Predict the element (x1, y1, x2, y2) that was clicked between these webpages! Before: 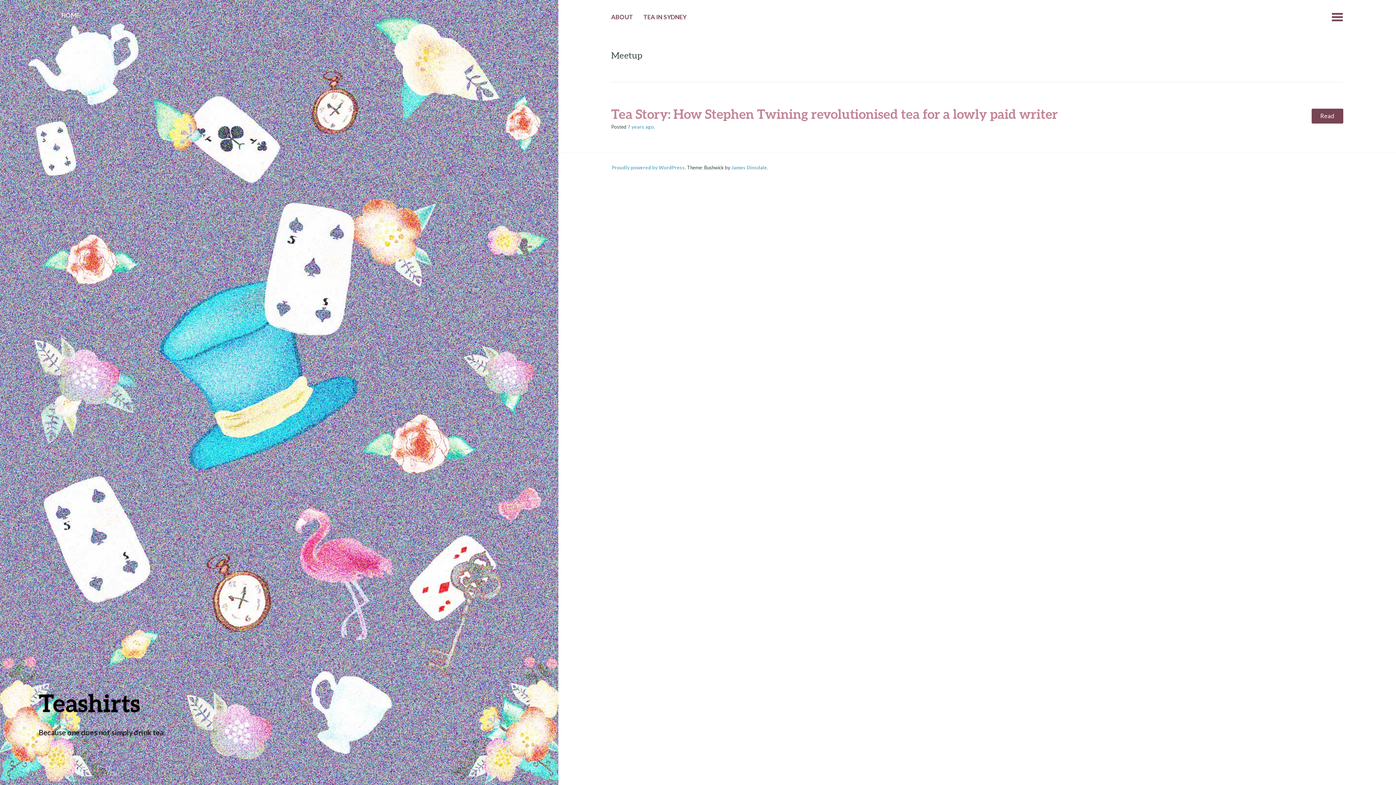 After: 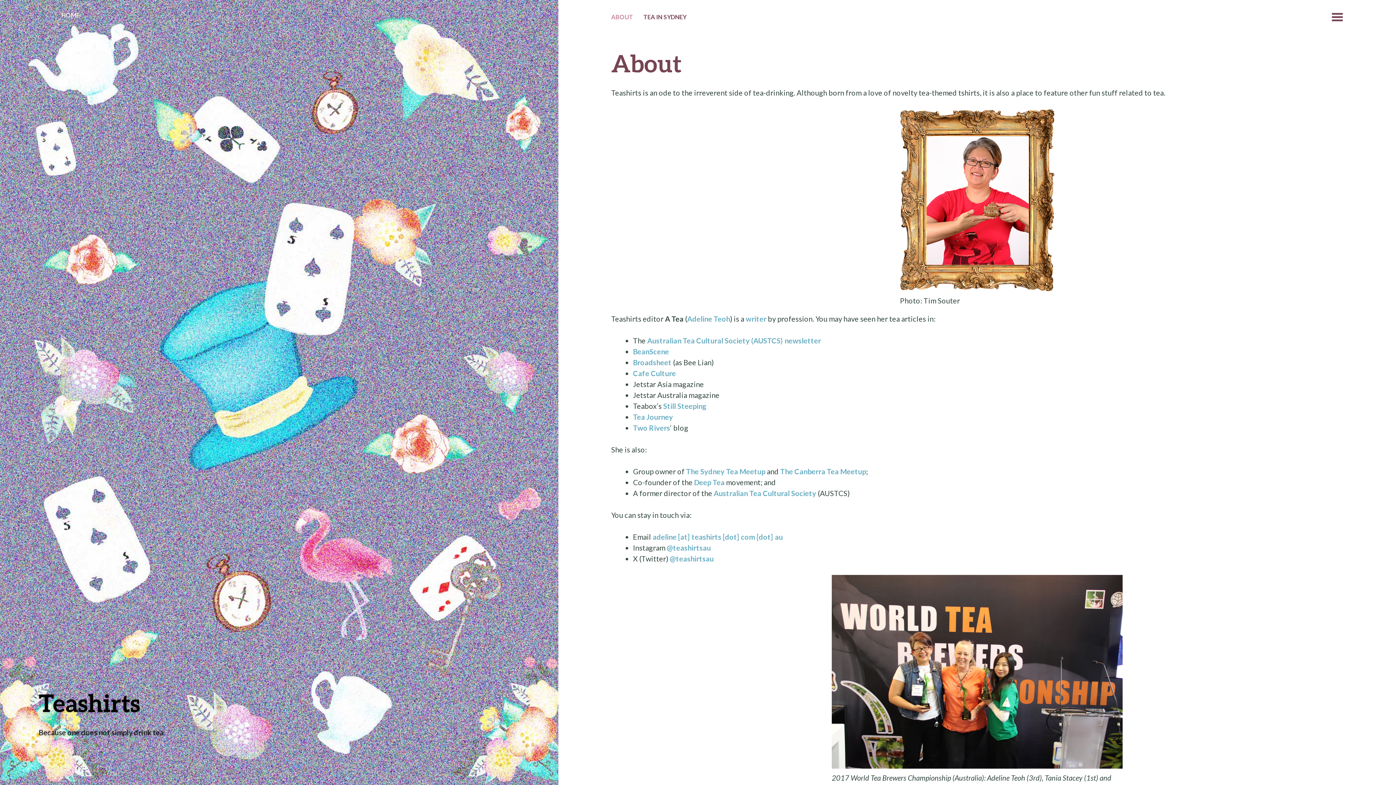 Action: label: ABOUT bbox: (611, 12, 633, 23)